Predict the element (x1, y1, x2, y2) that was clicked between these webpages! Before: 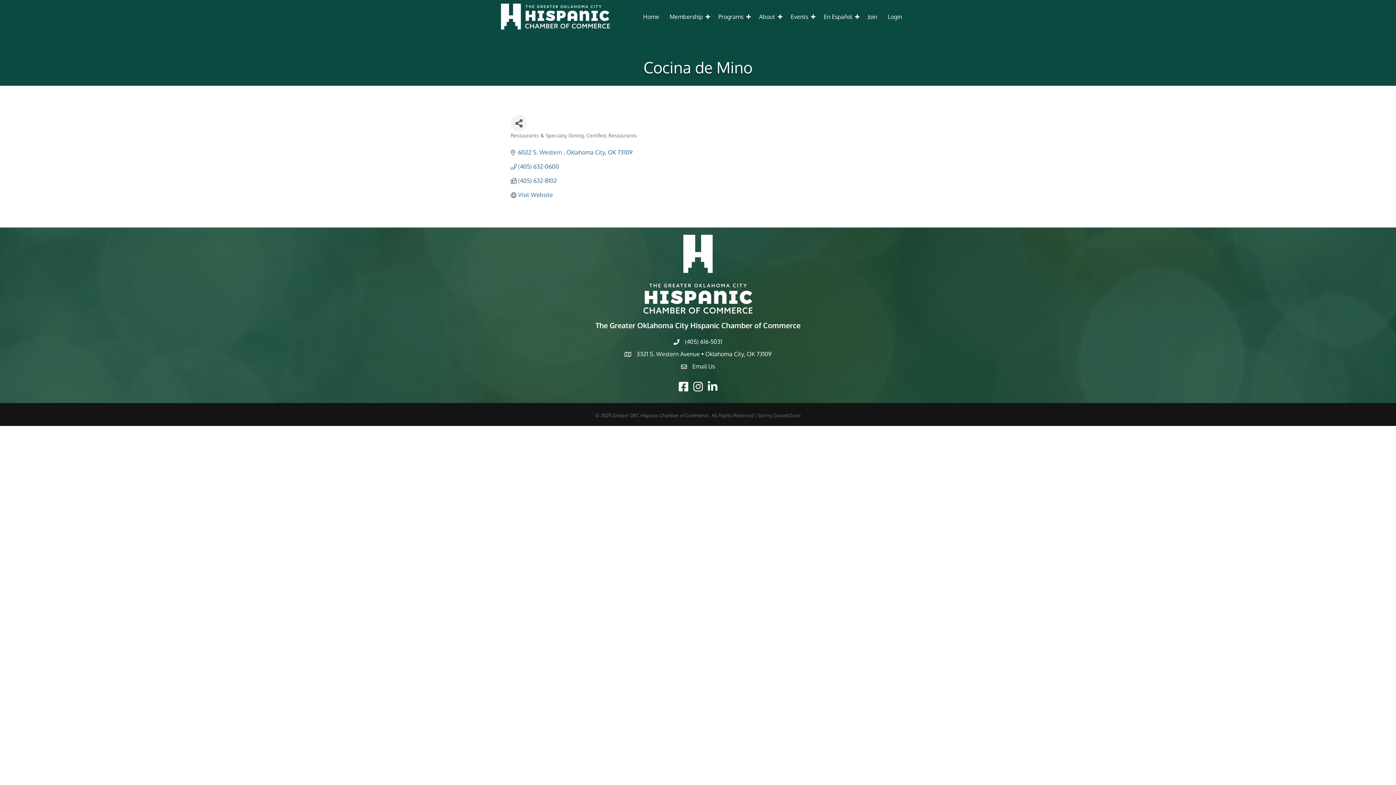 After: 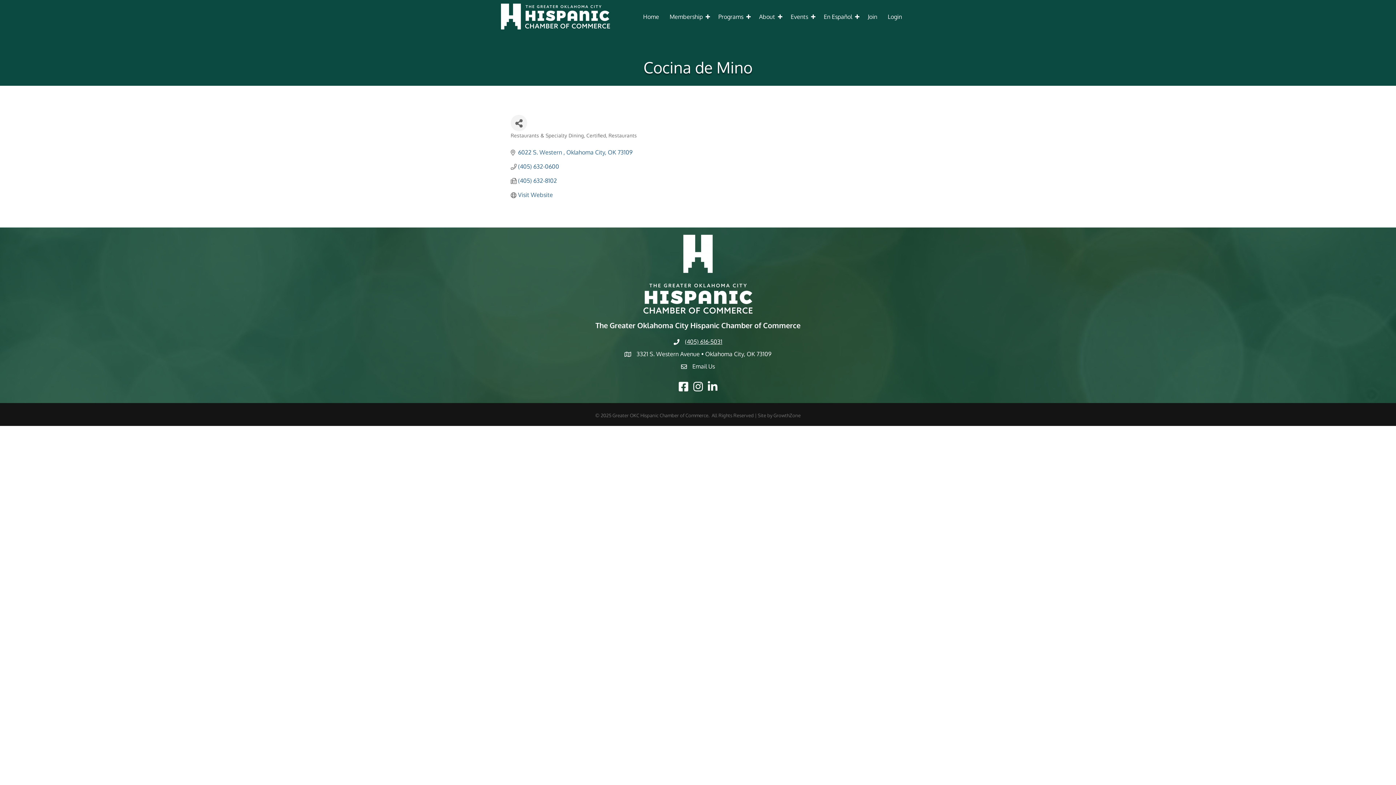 Action: bbox: (685, 337, 722, 346) label: (405) 616-5031